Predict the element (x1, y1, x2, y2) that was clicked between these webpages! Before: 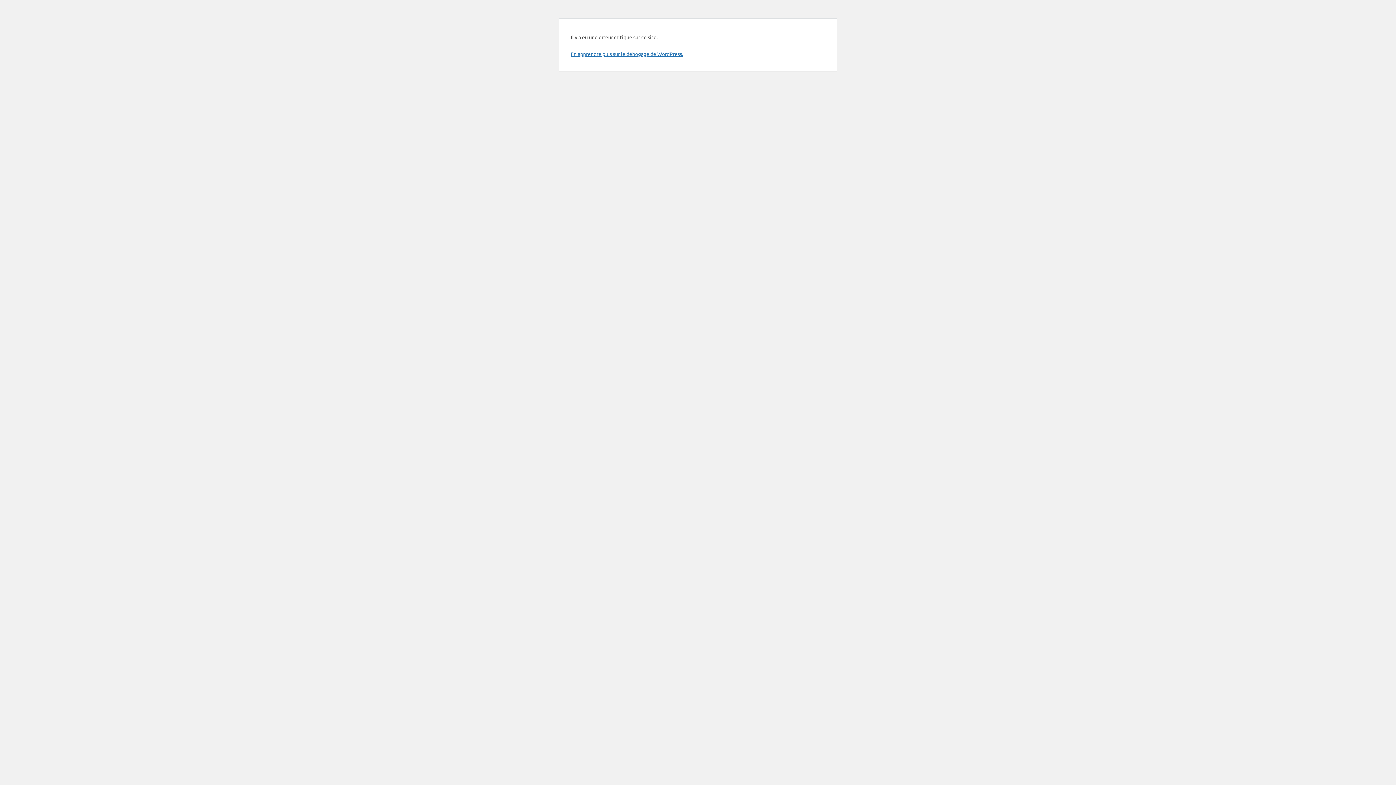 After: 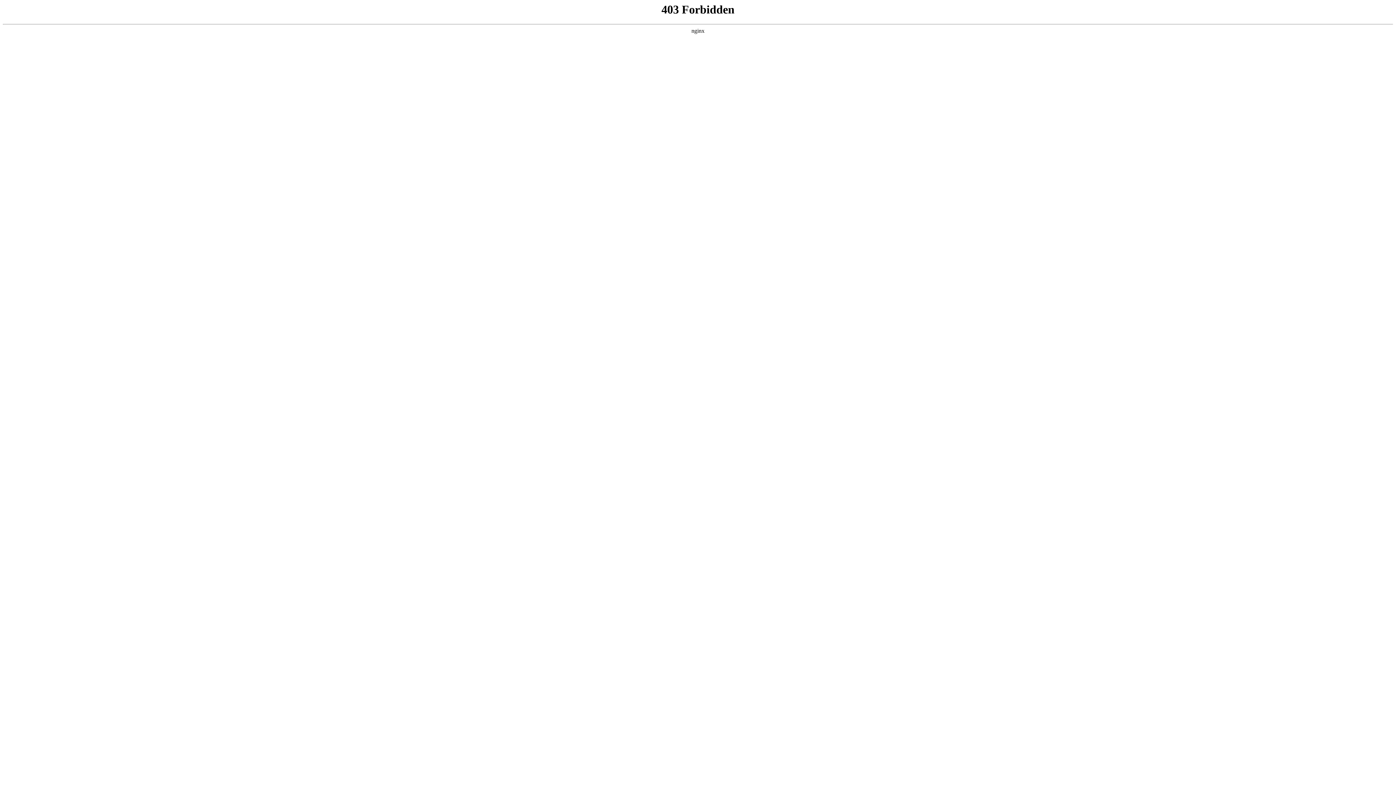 Action: label: En apprendre plus sur le débogage de WordPress. bbox: (570, 50, 683, 57)